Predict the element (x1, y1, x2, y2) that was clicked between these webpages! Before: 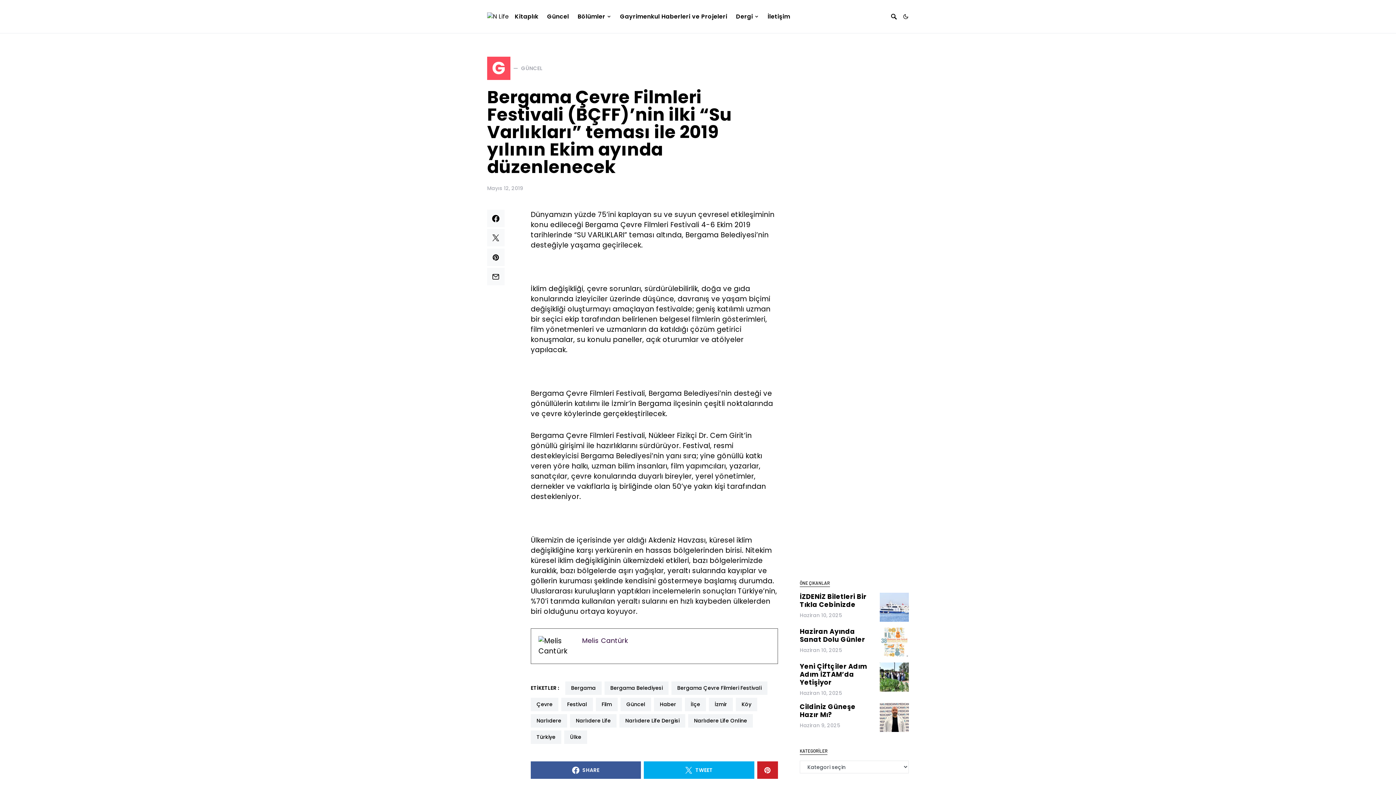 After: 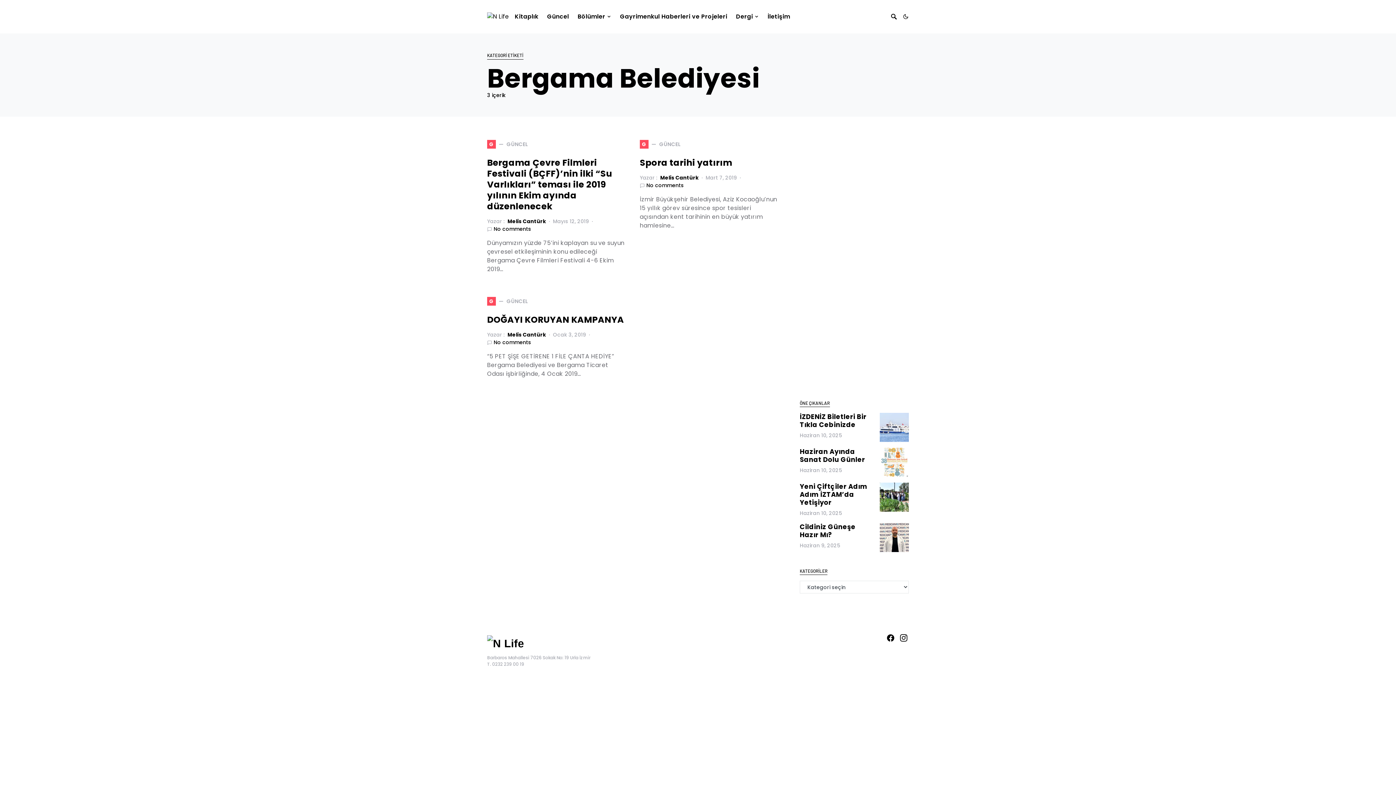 Action: label: Bergama Belediyesi bbox: (604, 681, 668, 695)